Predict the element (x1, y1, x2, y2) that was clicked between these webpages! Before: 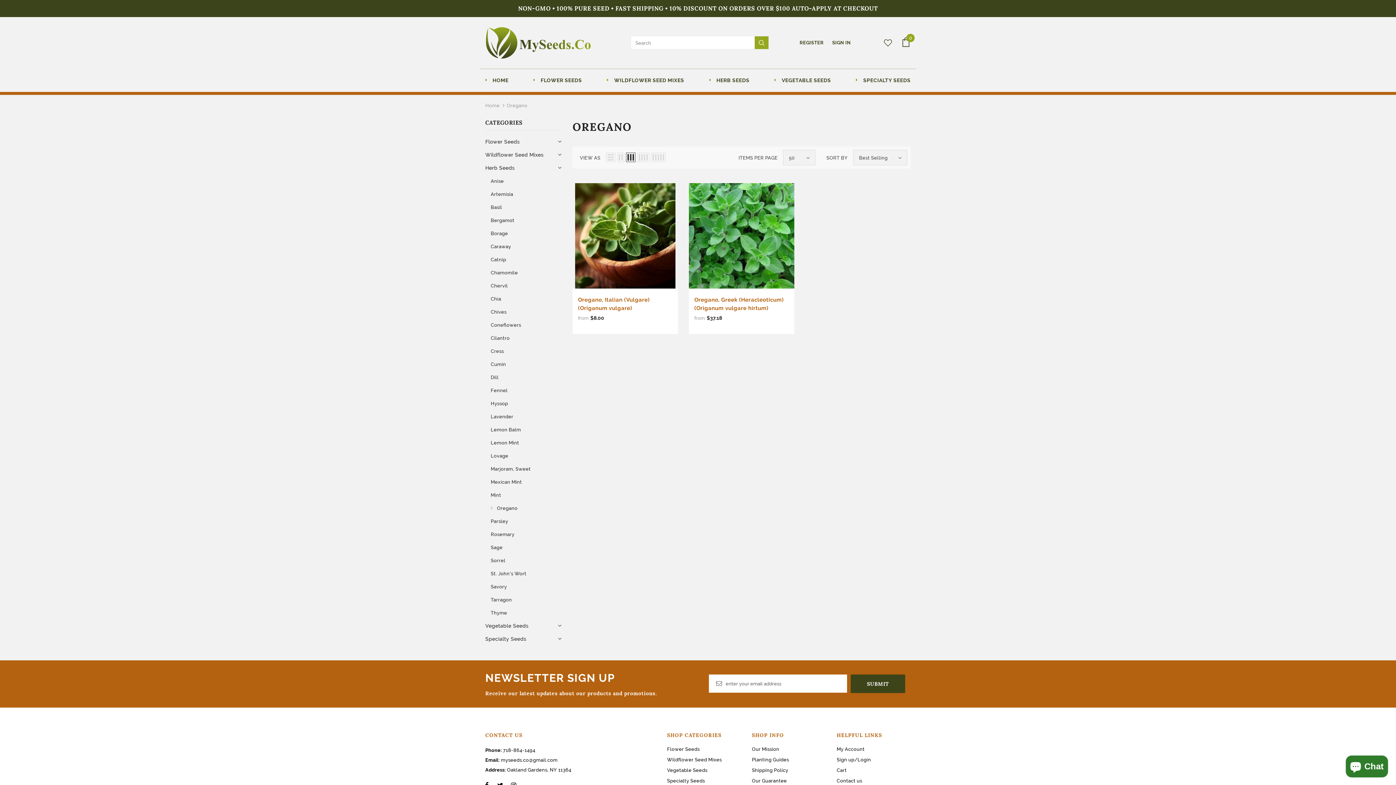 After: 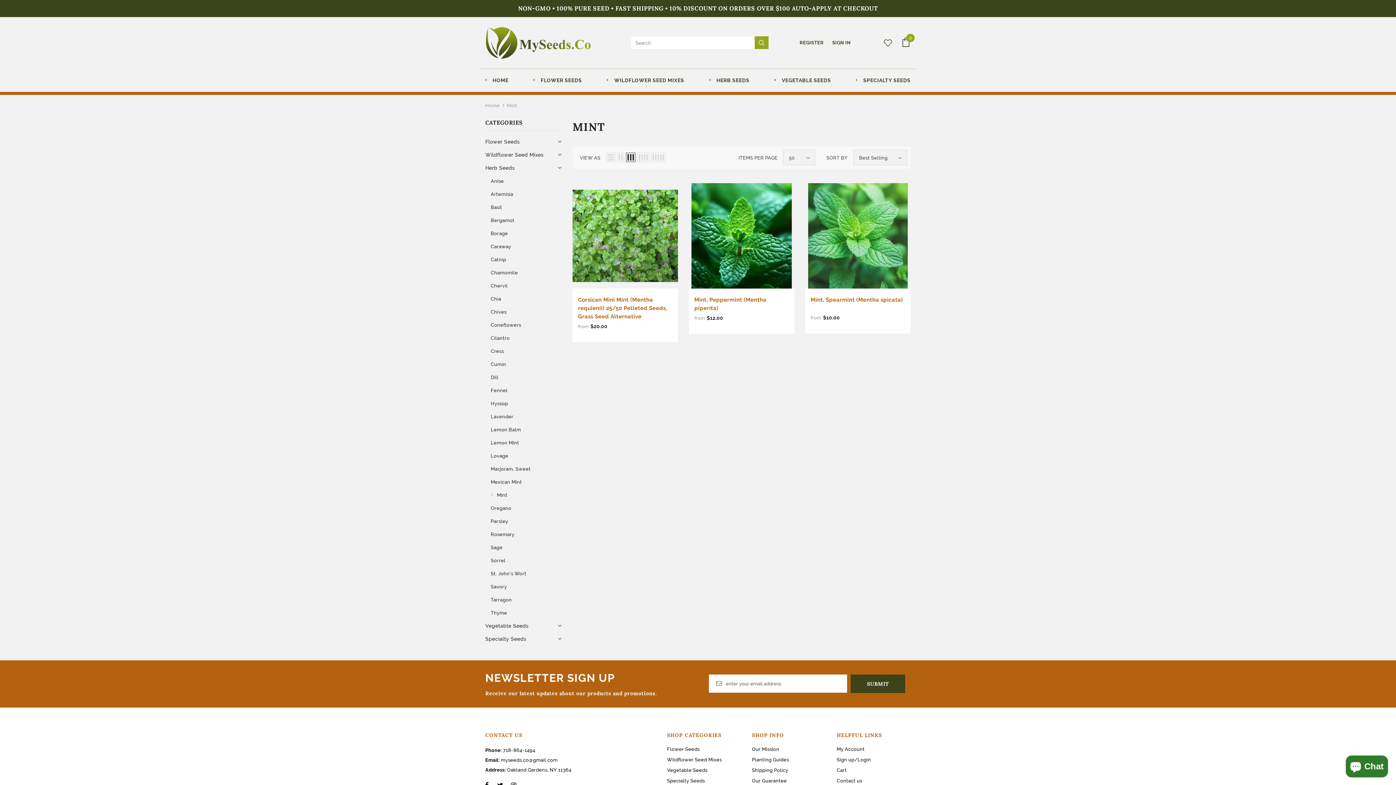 Action: bbox: (490, 488, 501, 501) label: Mint